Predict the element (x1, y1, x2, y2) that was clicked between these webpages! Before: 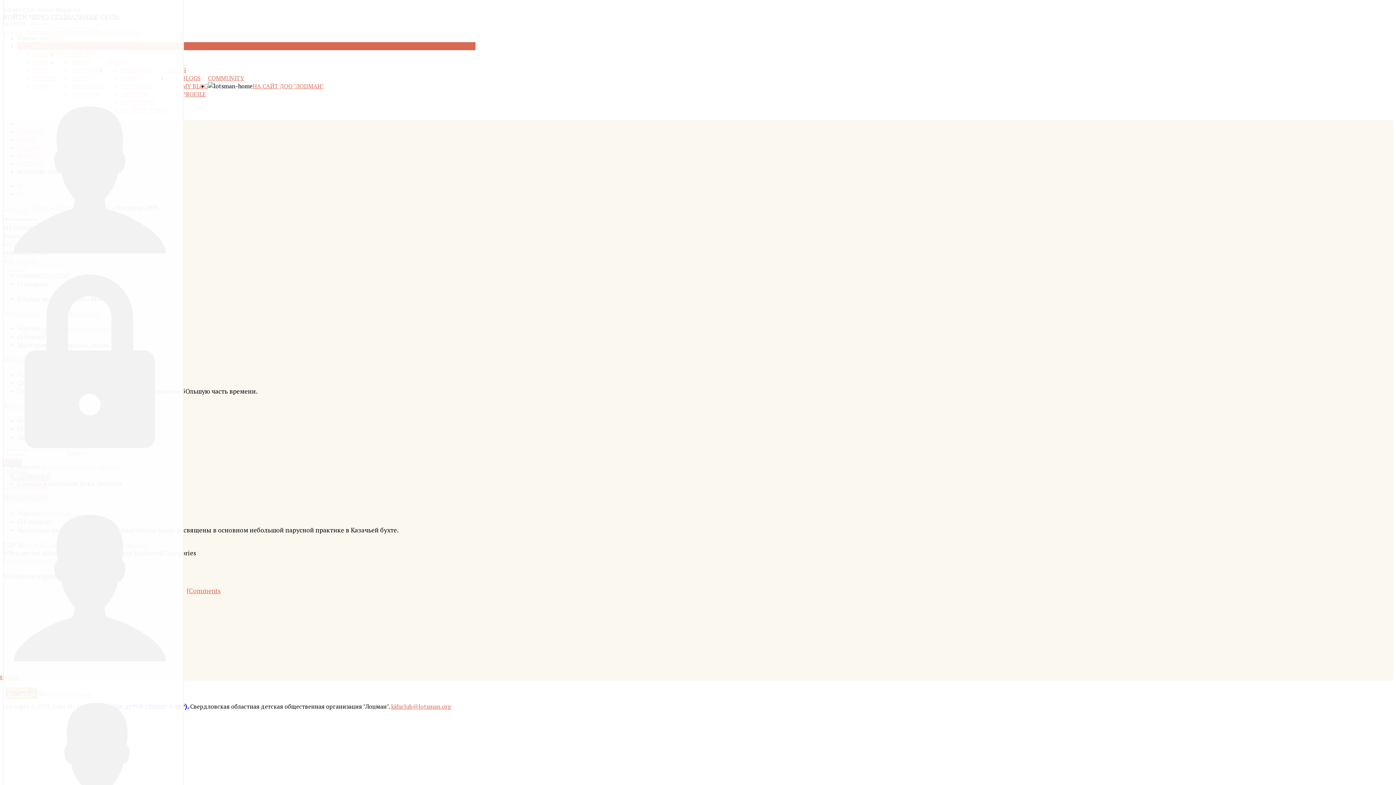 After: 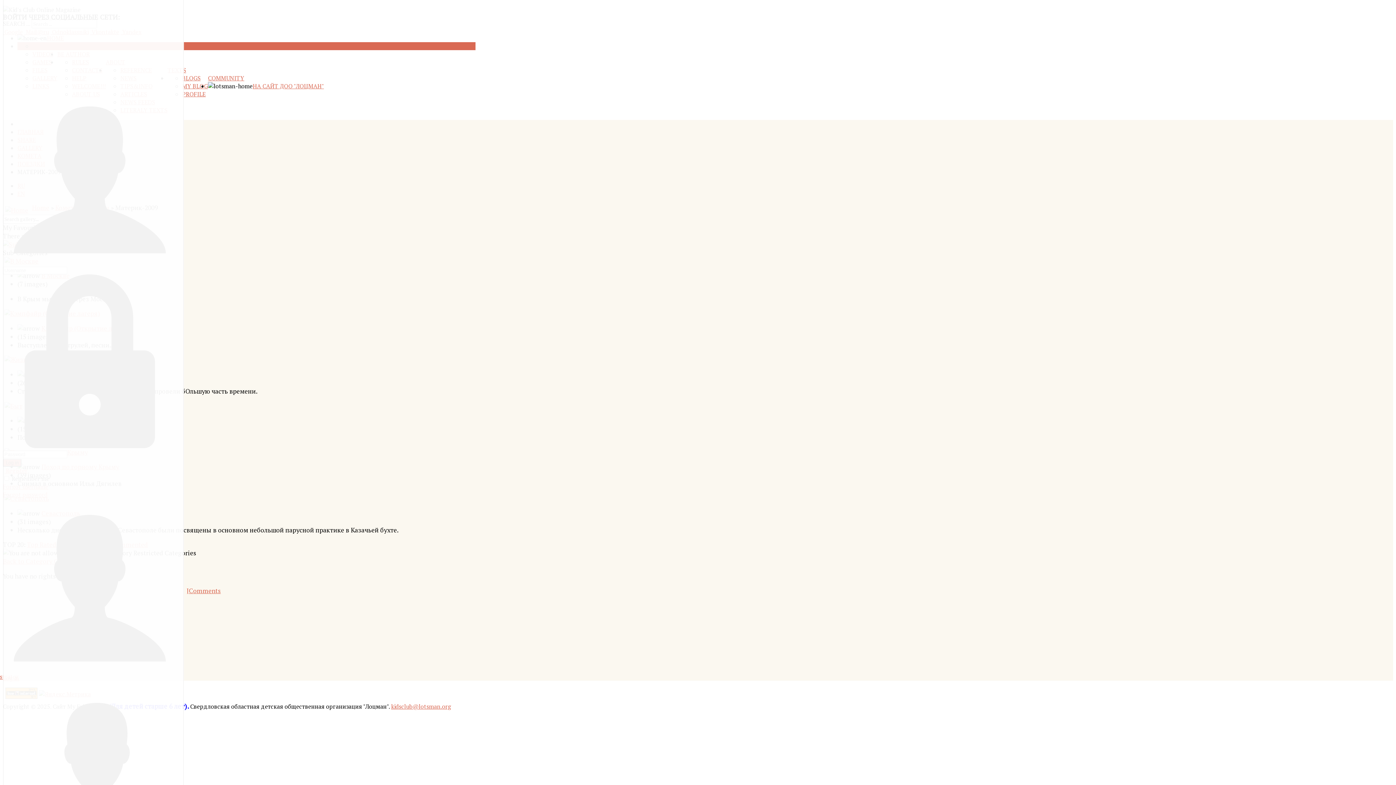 Action: bbox: (186, 587, 220, 595) label: JComments